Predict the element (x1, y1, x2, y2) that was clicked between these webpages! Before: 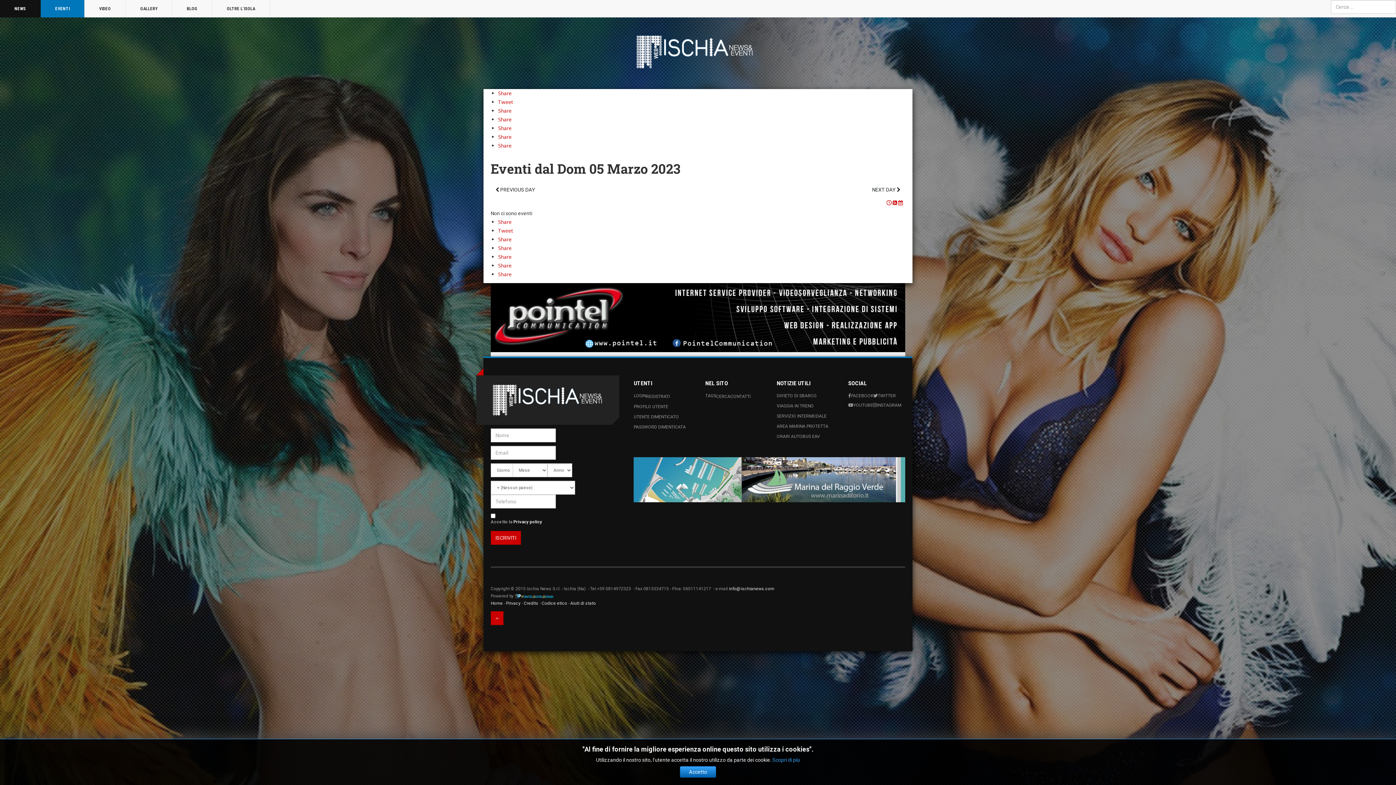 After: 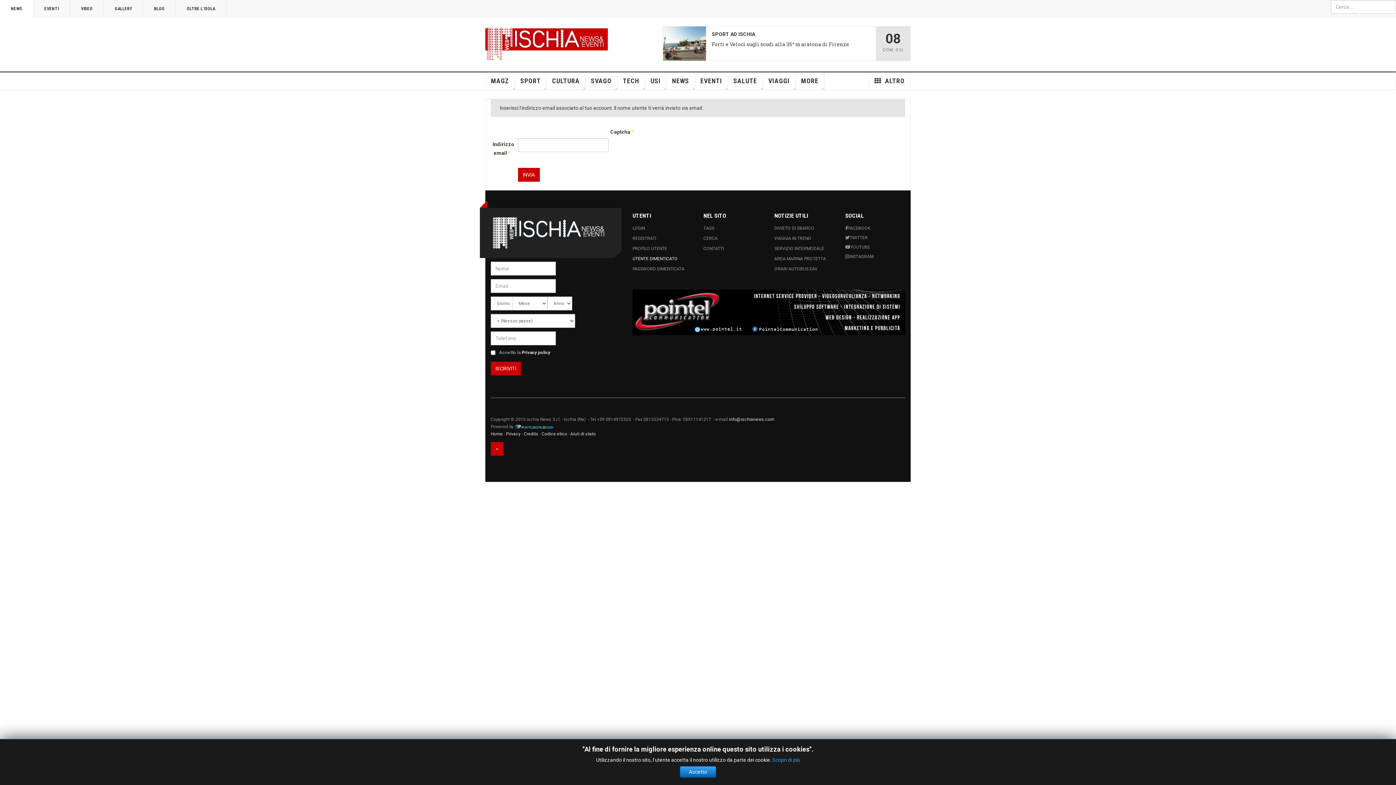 Action: label: UTENTE DIMENTICATO bbox: (633, 412, 679, 421)